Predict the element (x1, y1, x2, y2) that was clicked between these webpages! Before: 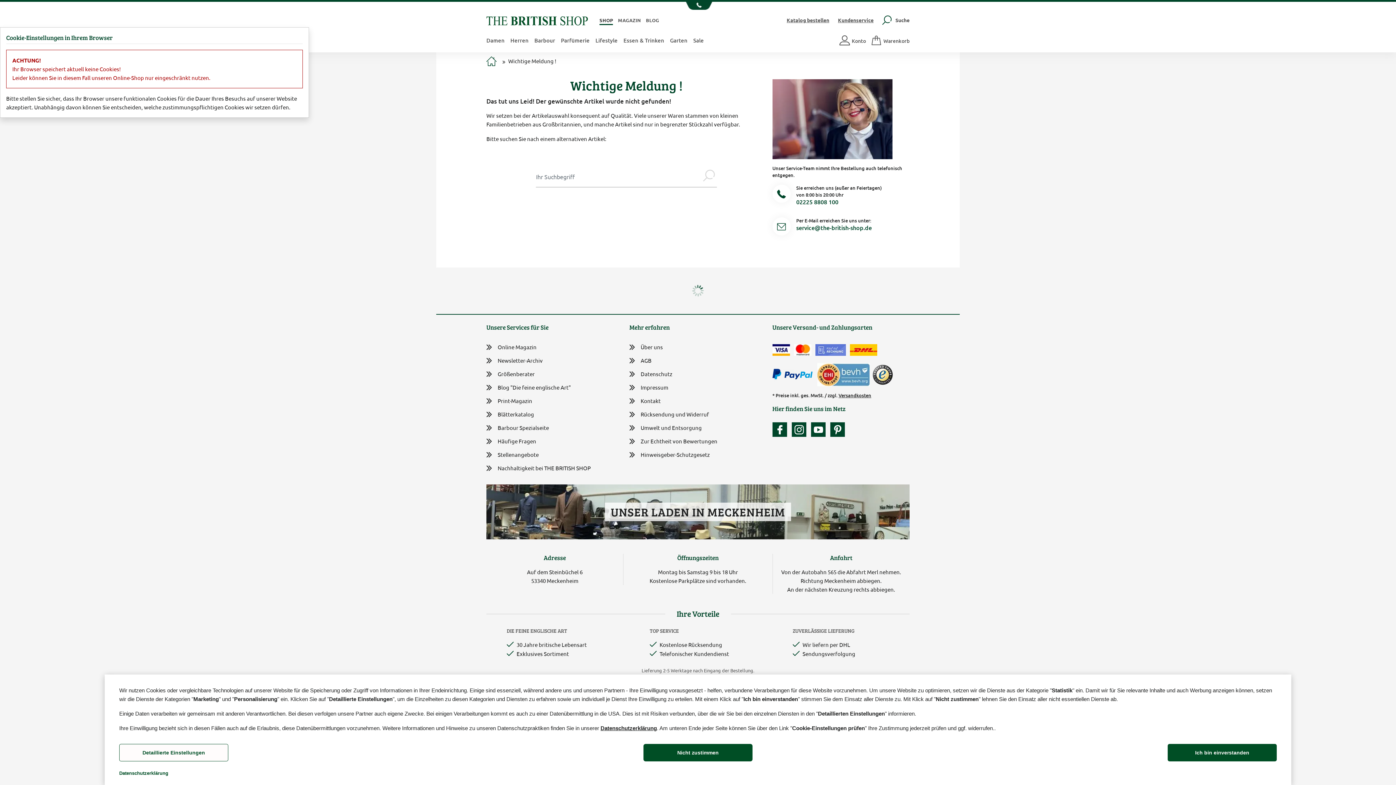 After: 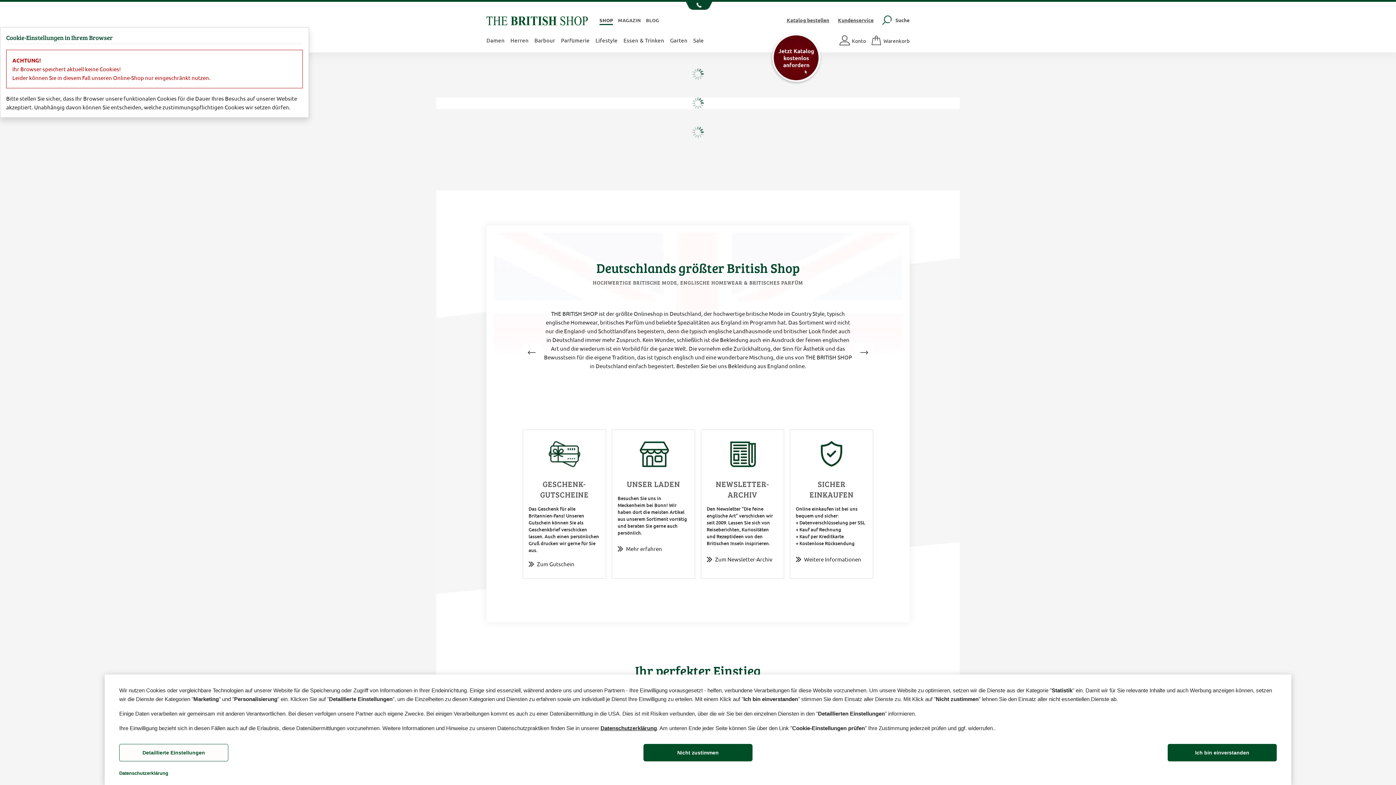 Action: label: Warenkorb bbox: (871, 36, 909, 46)